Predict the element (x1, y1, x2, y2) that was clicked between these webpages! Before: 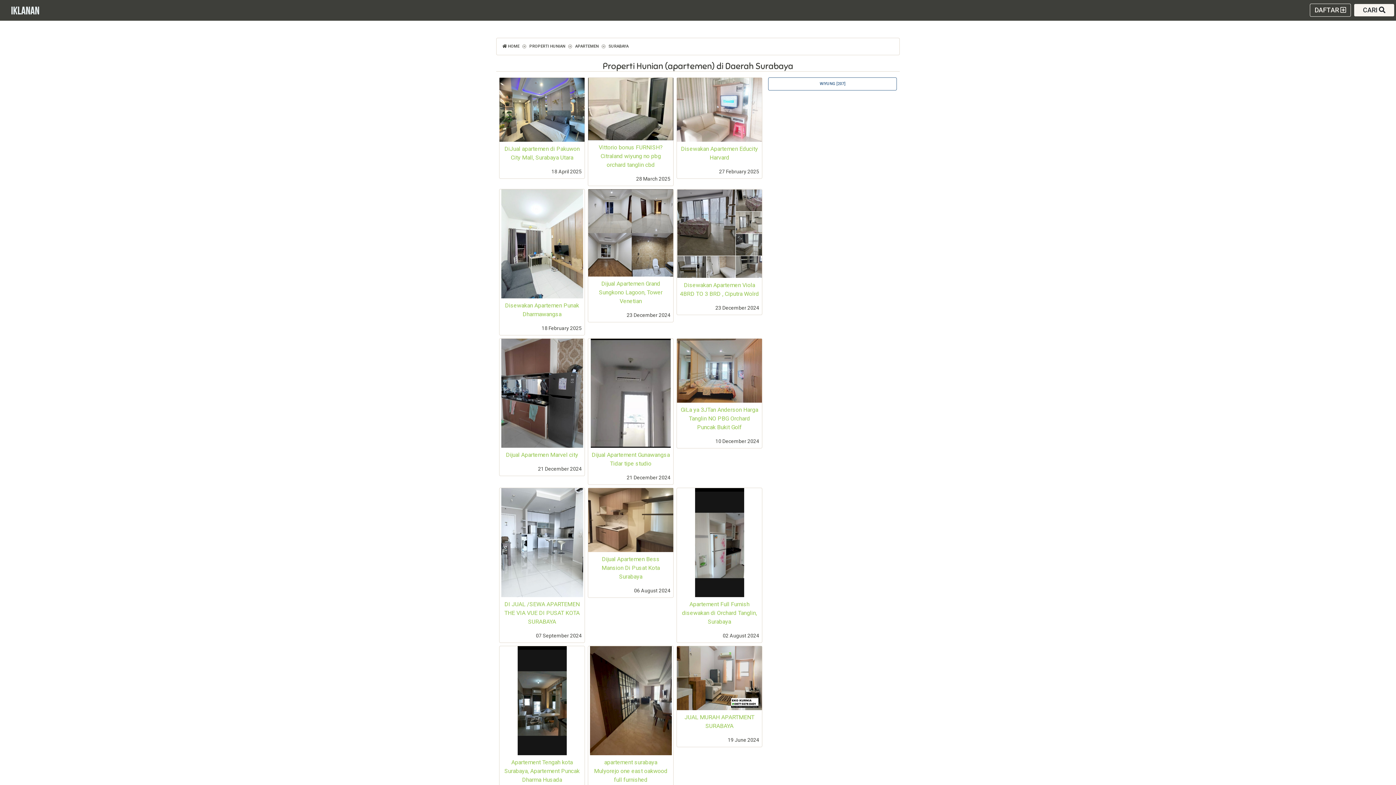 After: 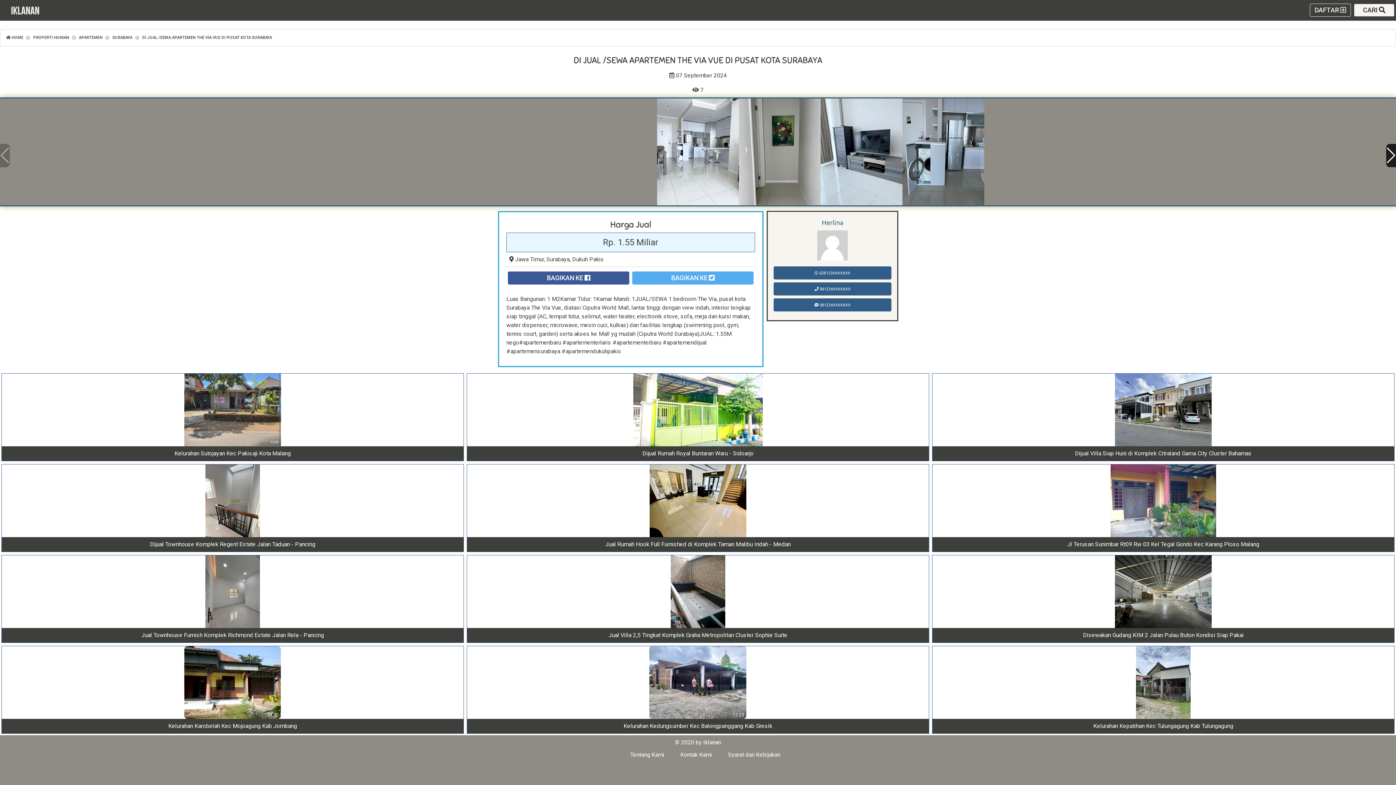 Action: label: DI JUAL /SEWA APARTEMEN THE VIA VUE DI PUSAT KOTA SURABAYA bbox: (504, 601, 579, 625)